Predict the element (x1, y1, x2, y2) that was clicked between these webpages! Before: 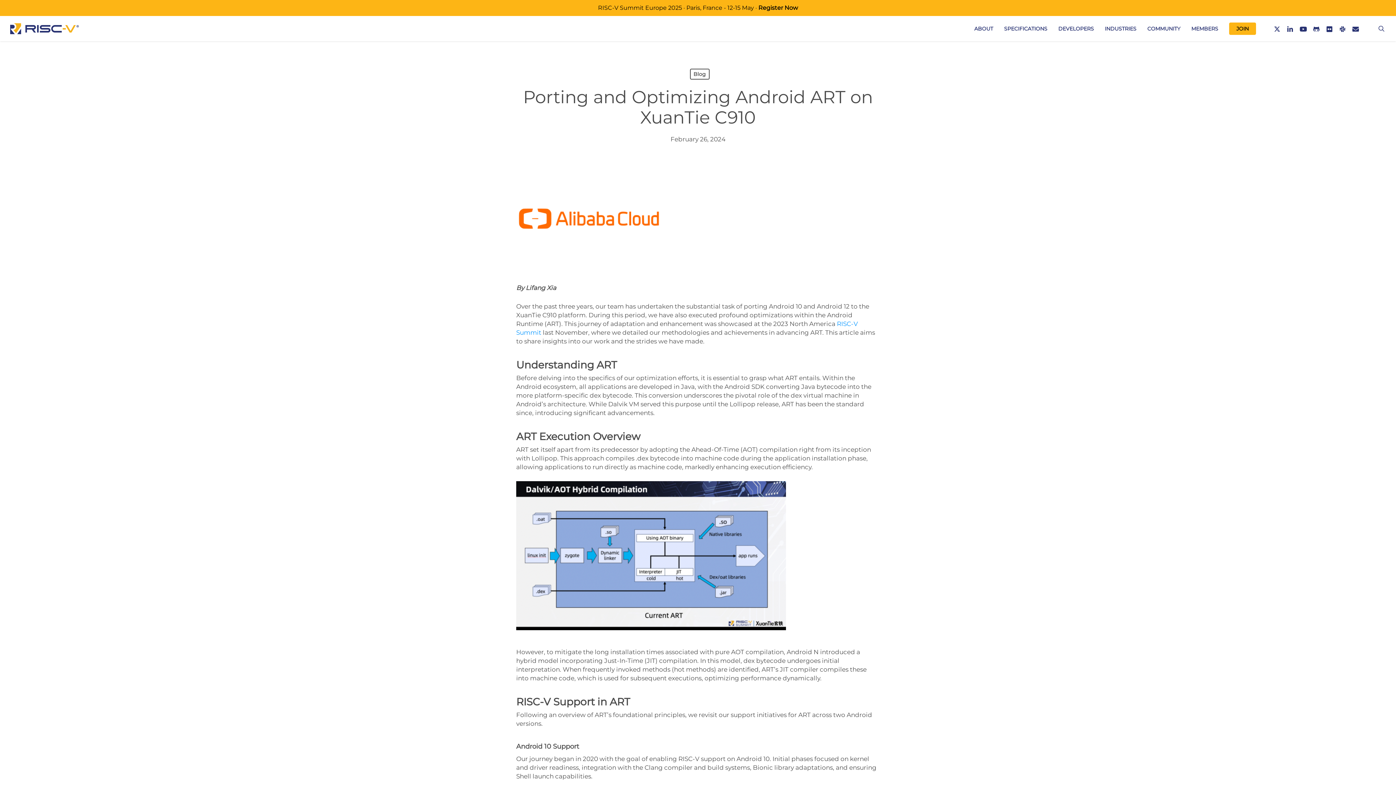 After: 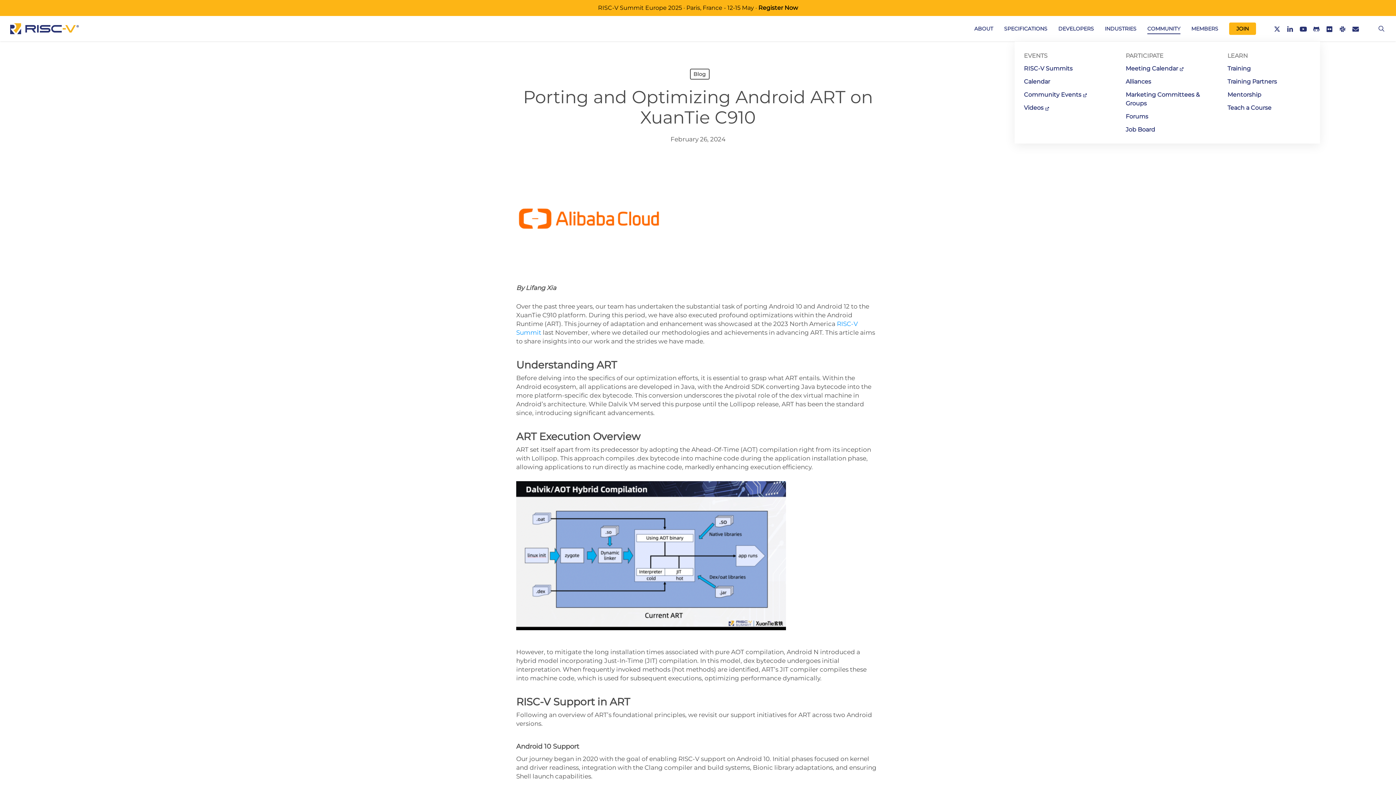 Action: bbox: (1147, 26, 1184, 31) label: COMMUNITY